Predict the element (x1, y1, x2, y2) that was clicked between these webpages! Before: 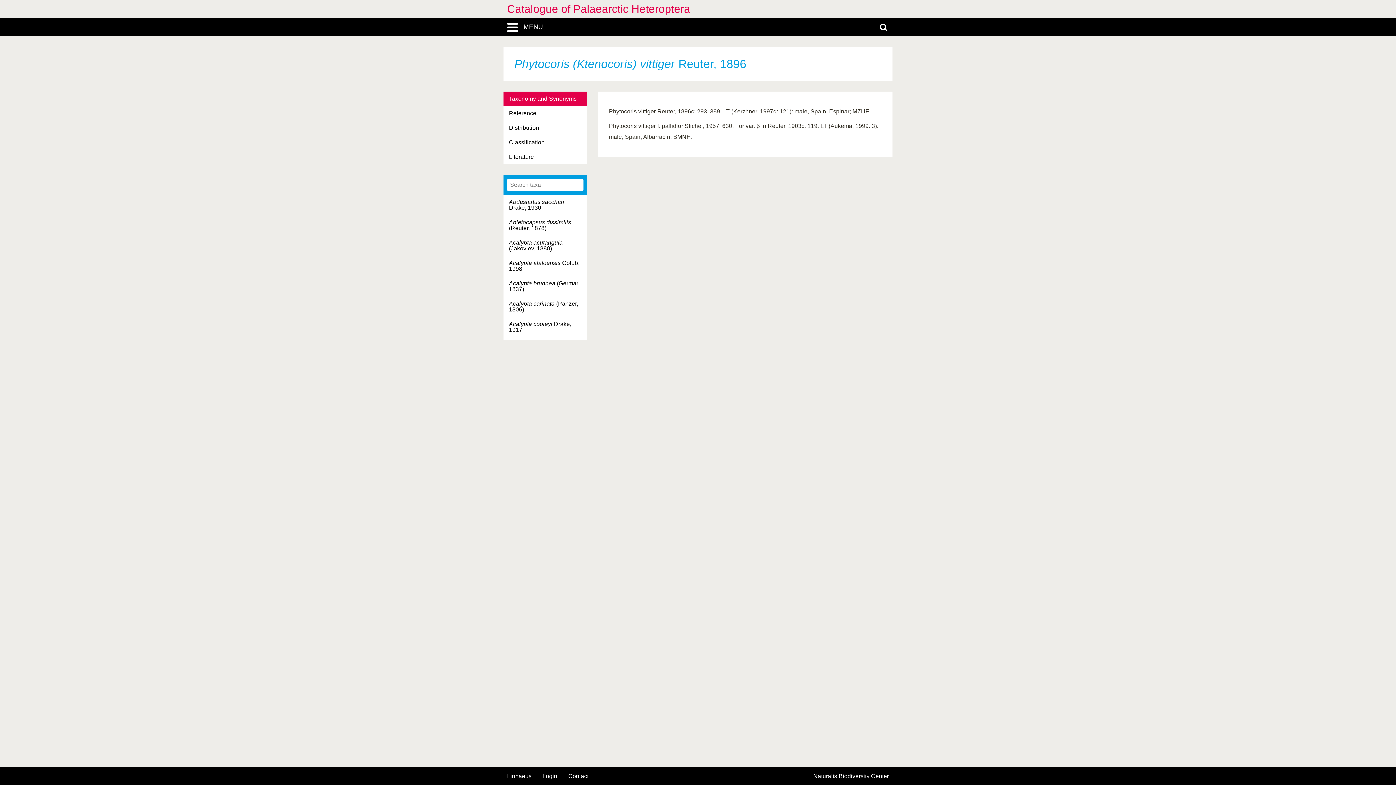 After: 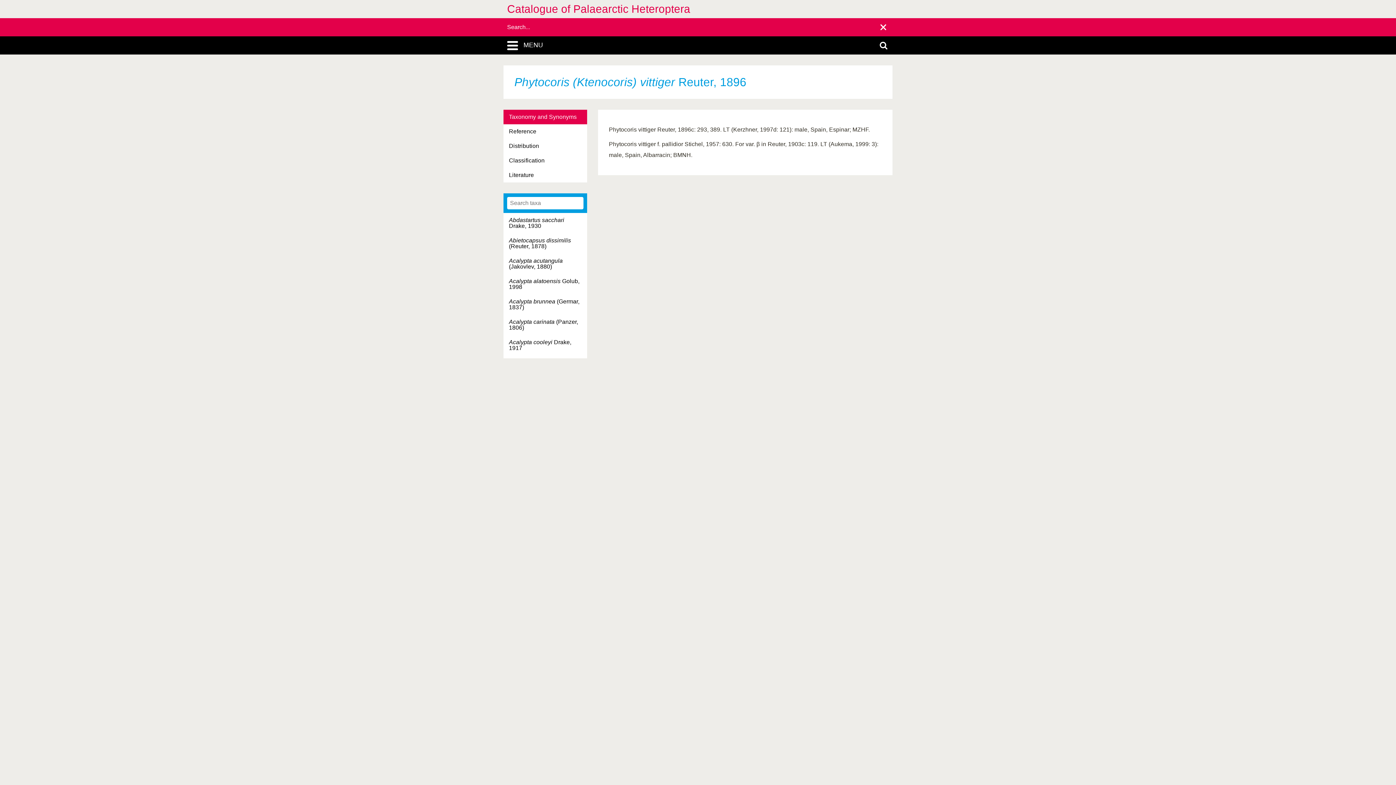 Action: bbox: (872, 18, 894, 36)